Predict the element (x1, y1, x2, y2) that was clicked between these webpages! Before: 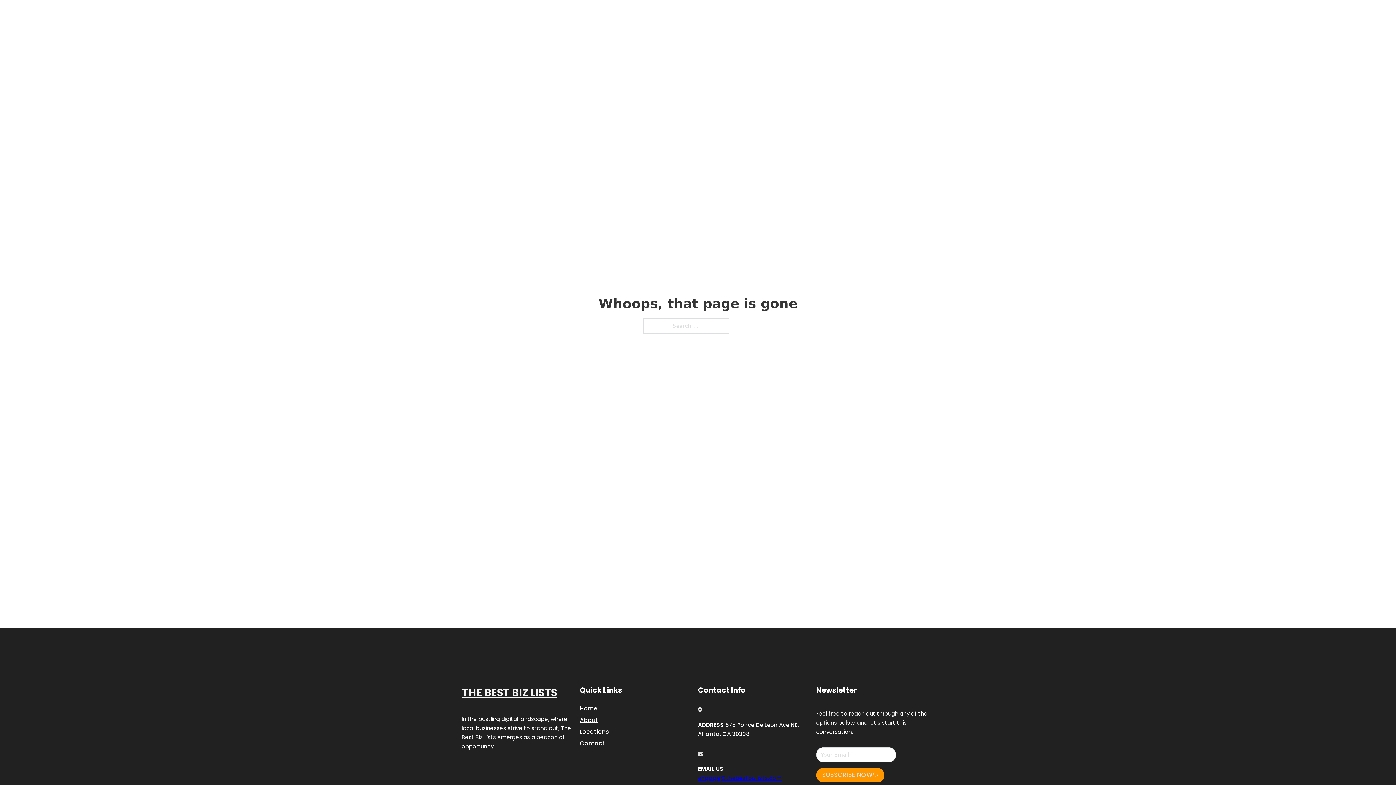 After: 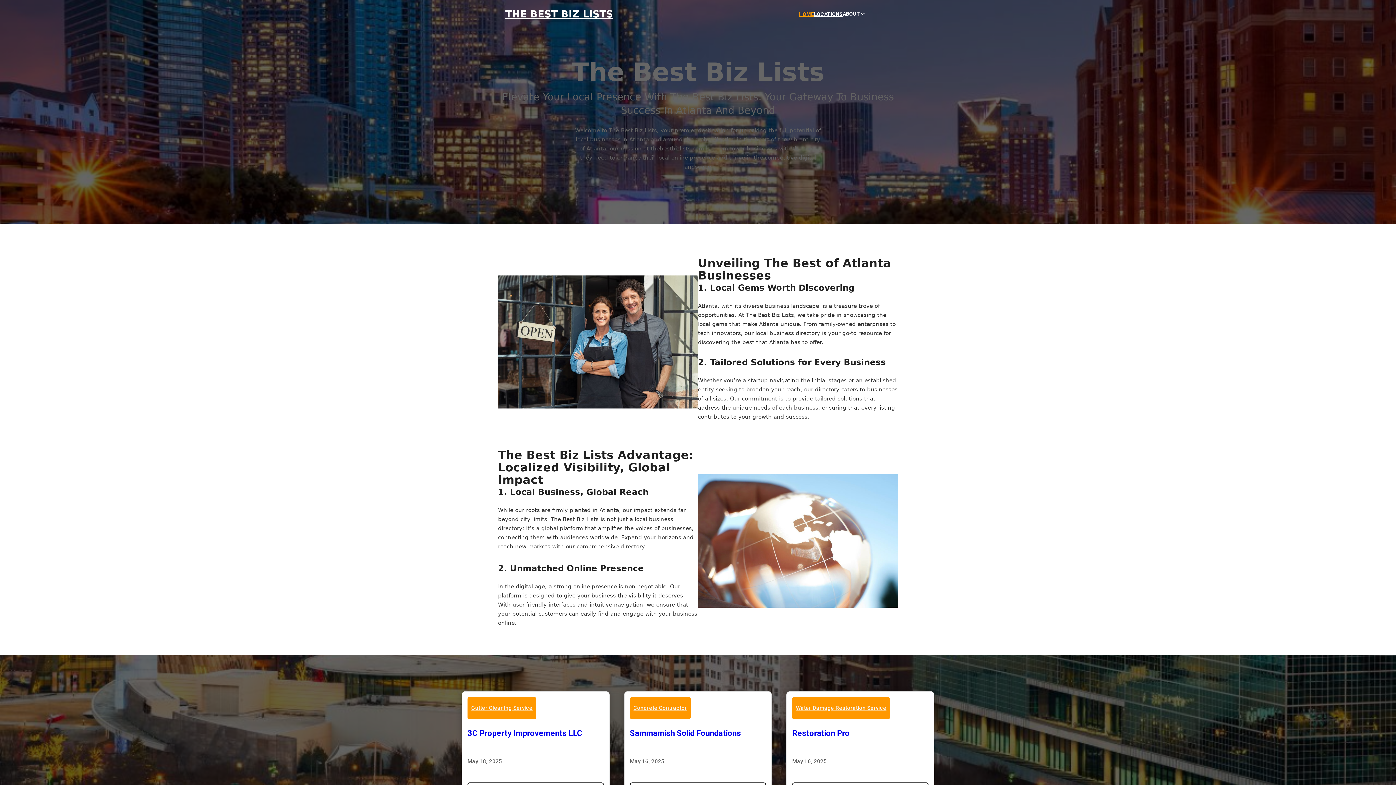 Action: bbox: (799, 10, 814, 18) label: HOME